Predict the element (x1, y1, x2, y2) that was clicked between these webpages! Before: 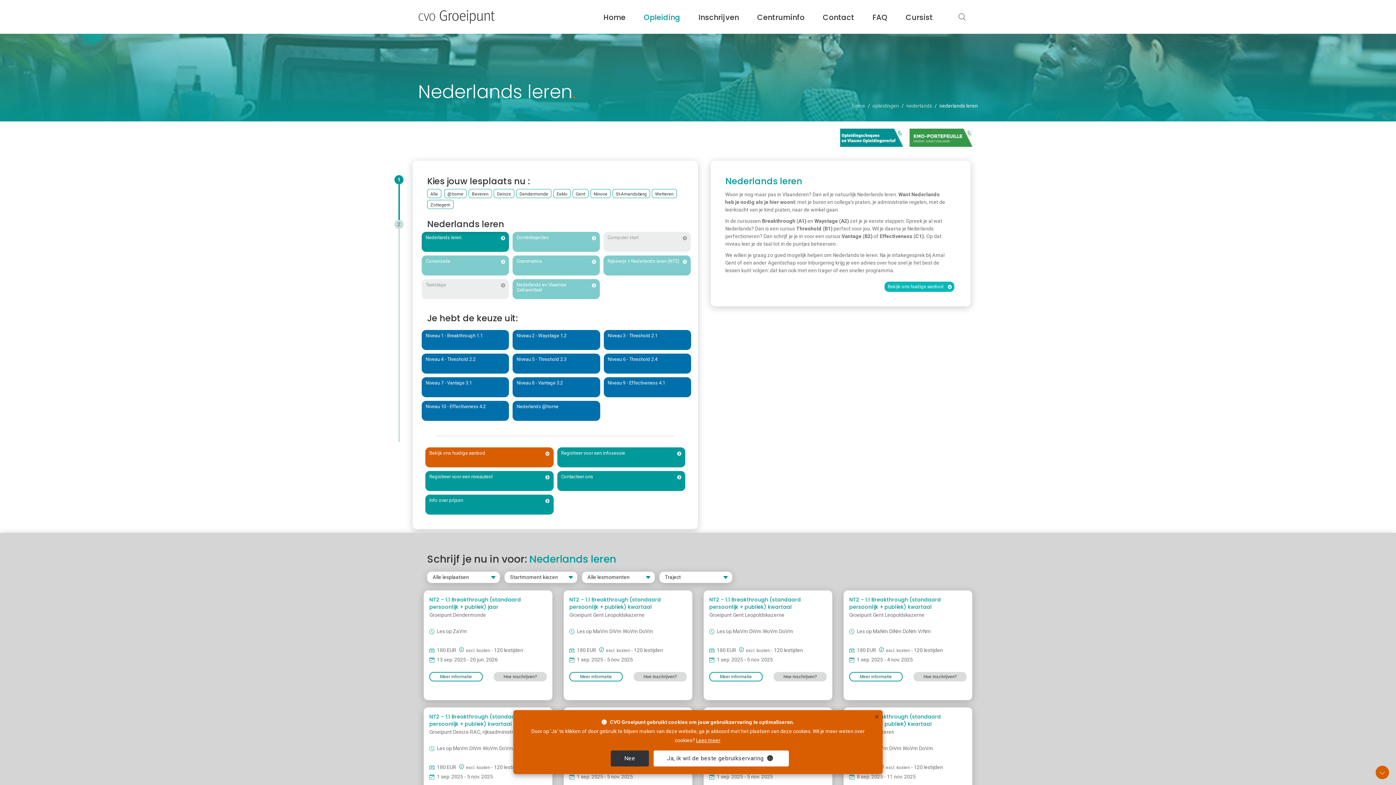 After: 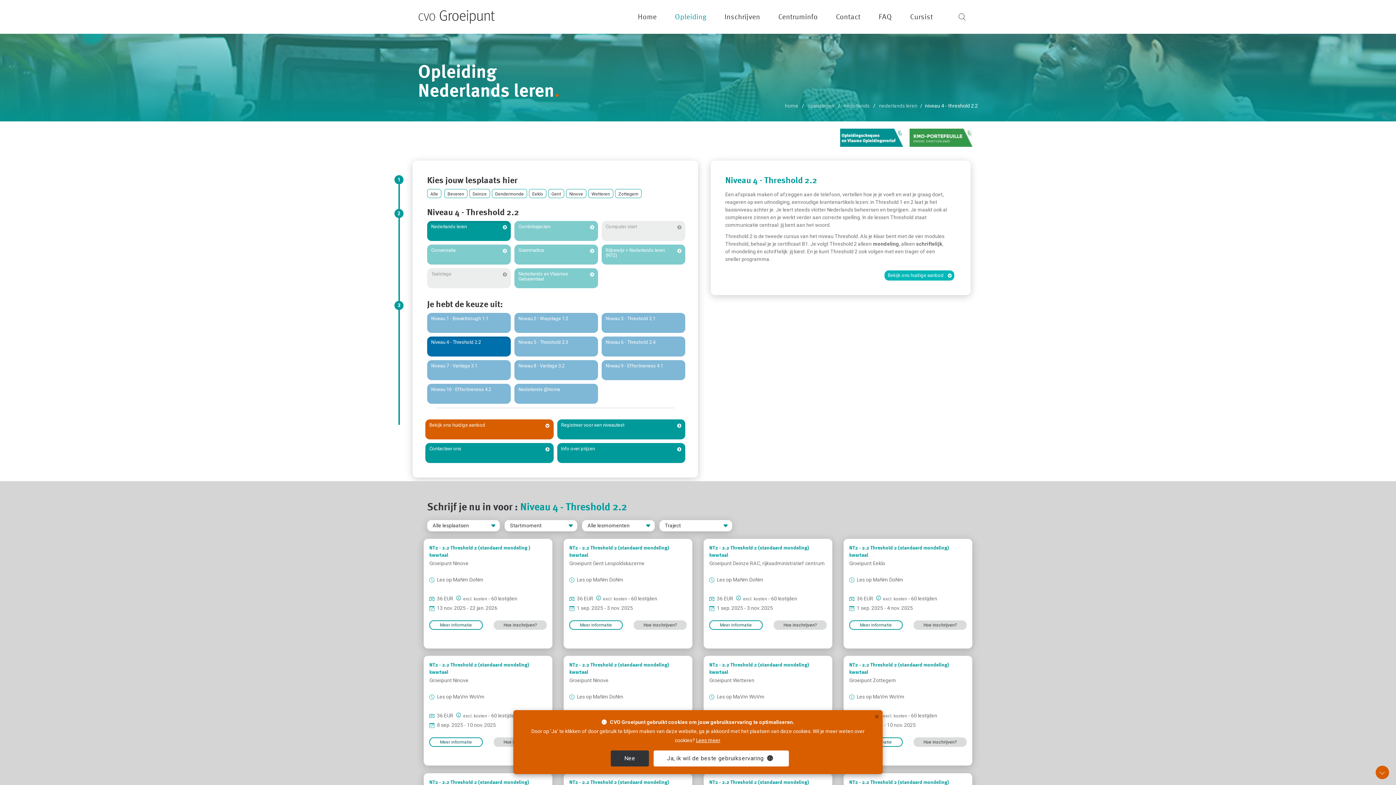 Action: label: Niveau 4 - Threshold 2.2 bbox: (421, 353, 509, 373)